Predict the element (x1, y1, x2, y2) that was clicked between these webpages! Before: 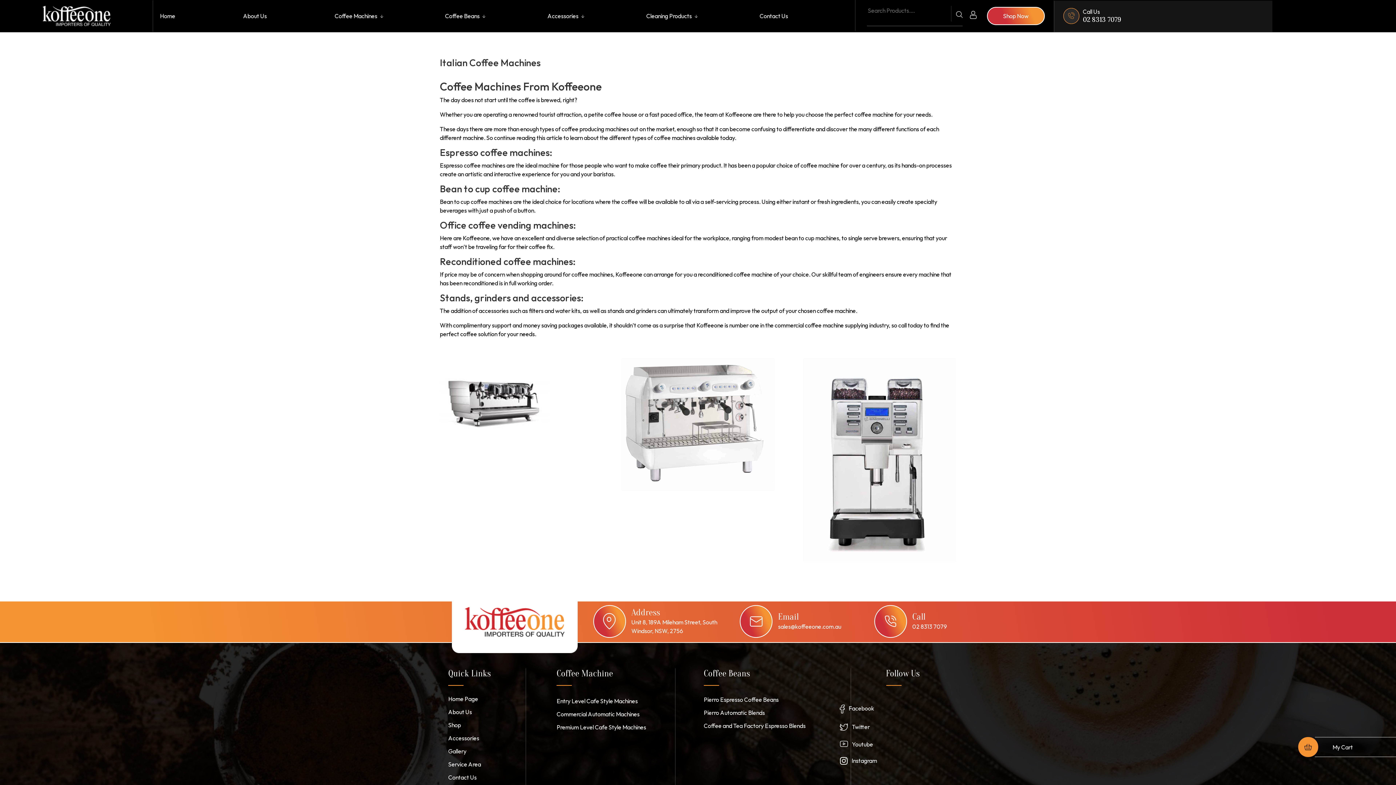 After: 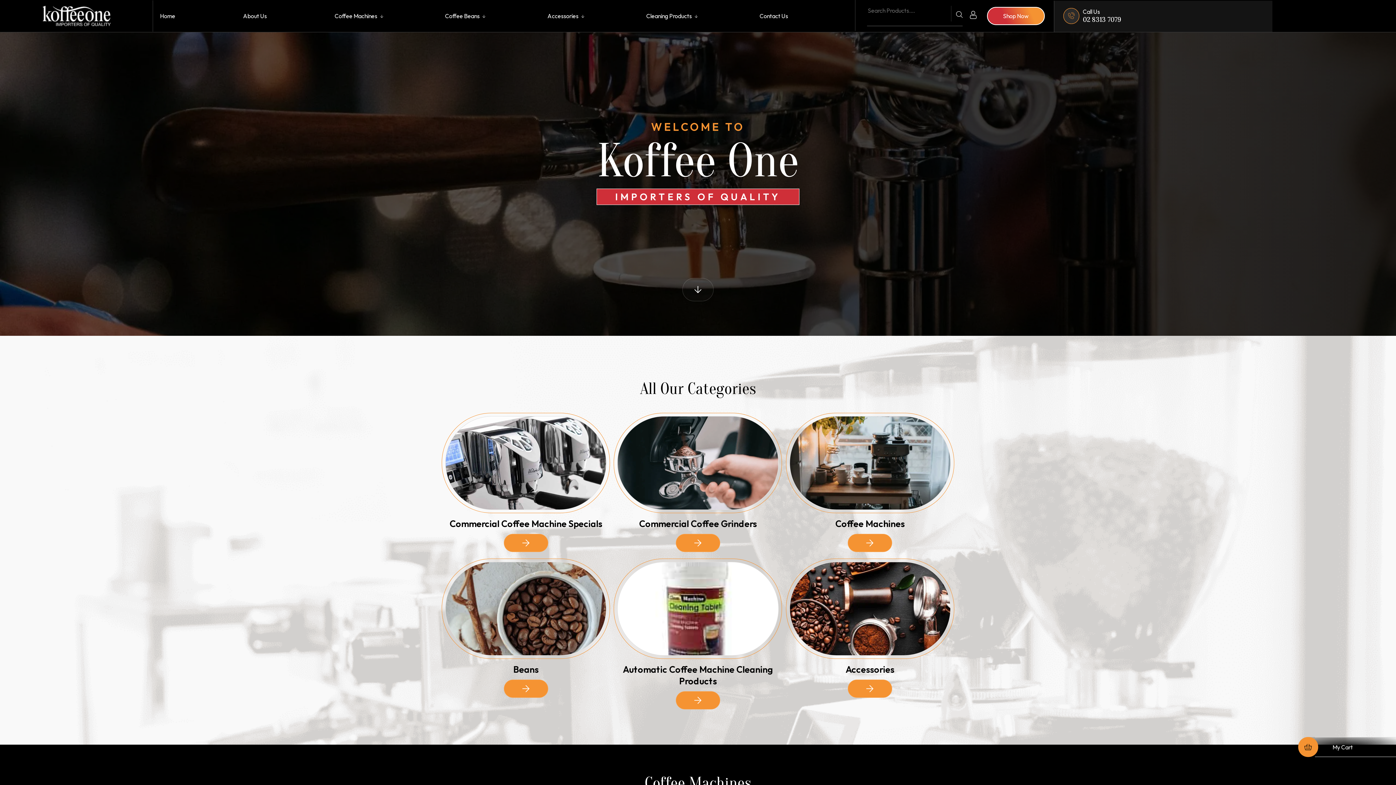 Action: label: Home bbox: (160, 12, 175, 19)